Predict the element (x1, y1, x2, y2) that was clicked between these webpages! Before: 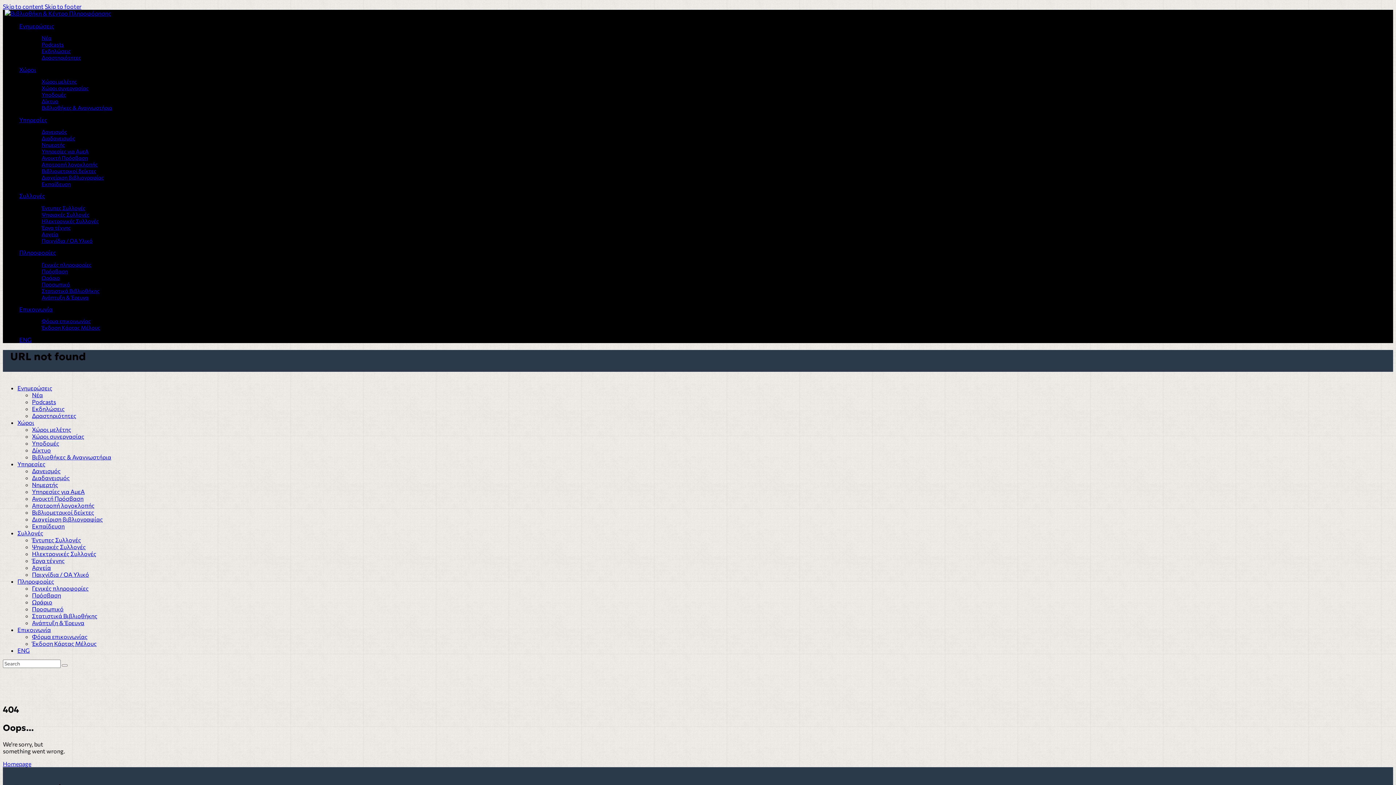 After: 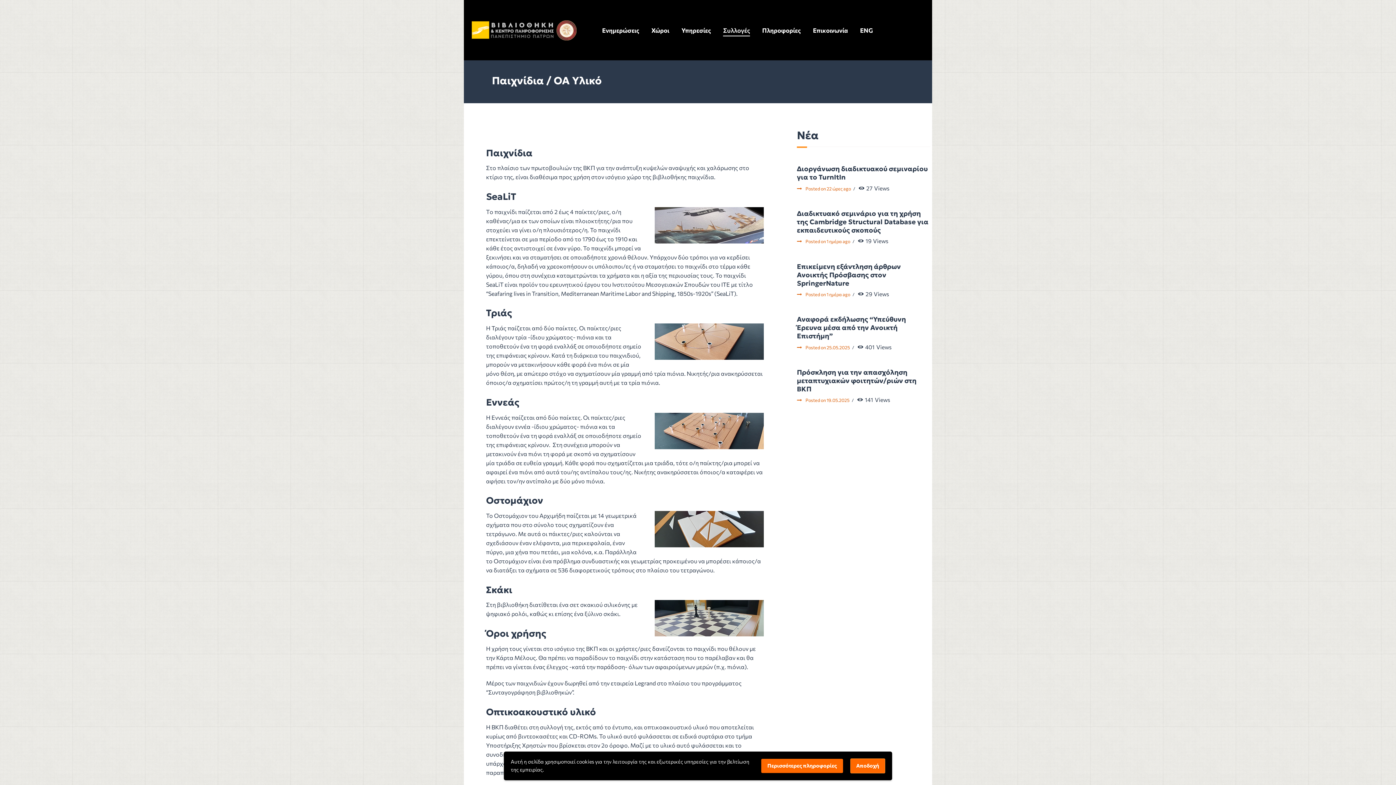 Action: label: Παιχνίδια / ΟΑ Υλικό bbox: (32, 571, 89, 578)